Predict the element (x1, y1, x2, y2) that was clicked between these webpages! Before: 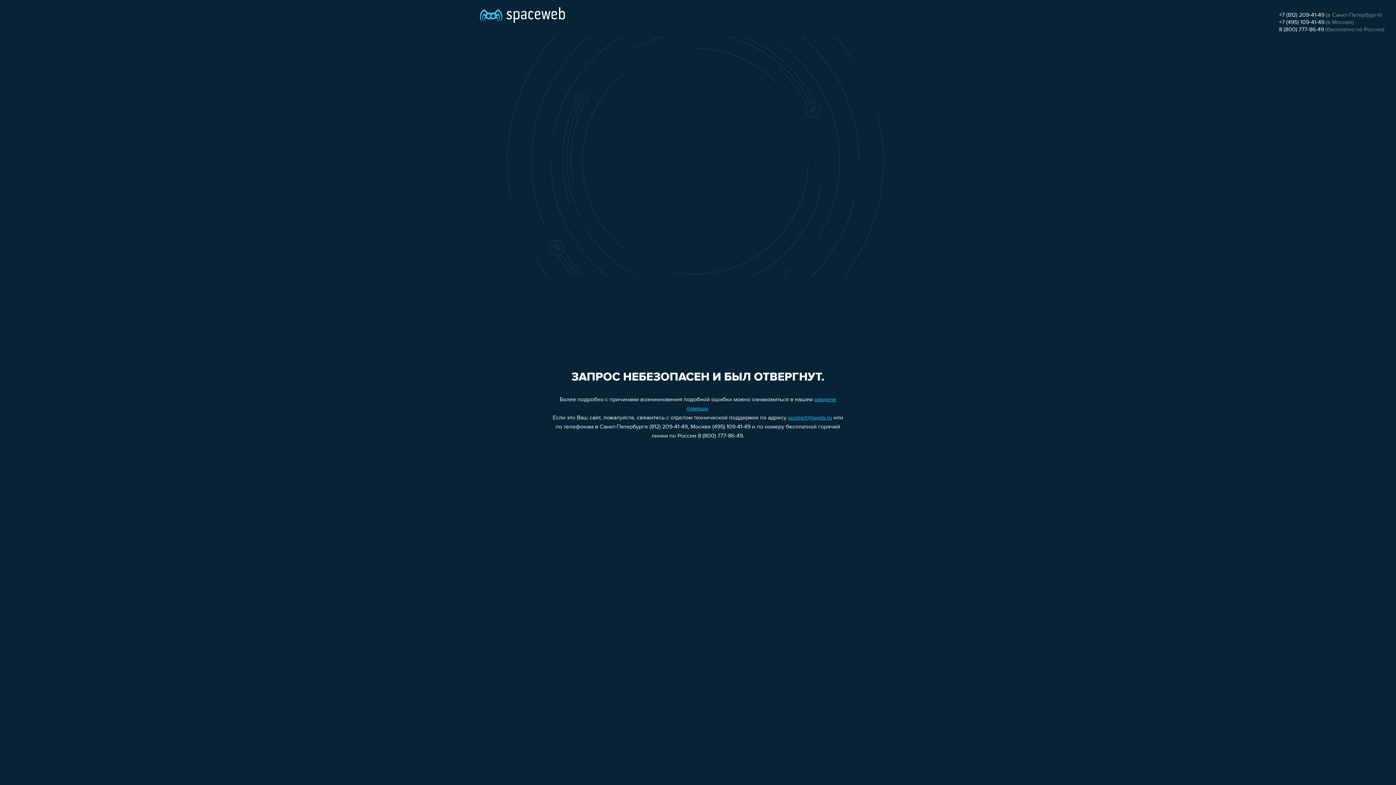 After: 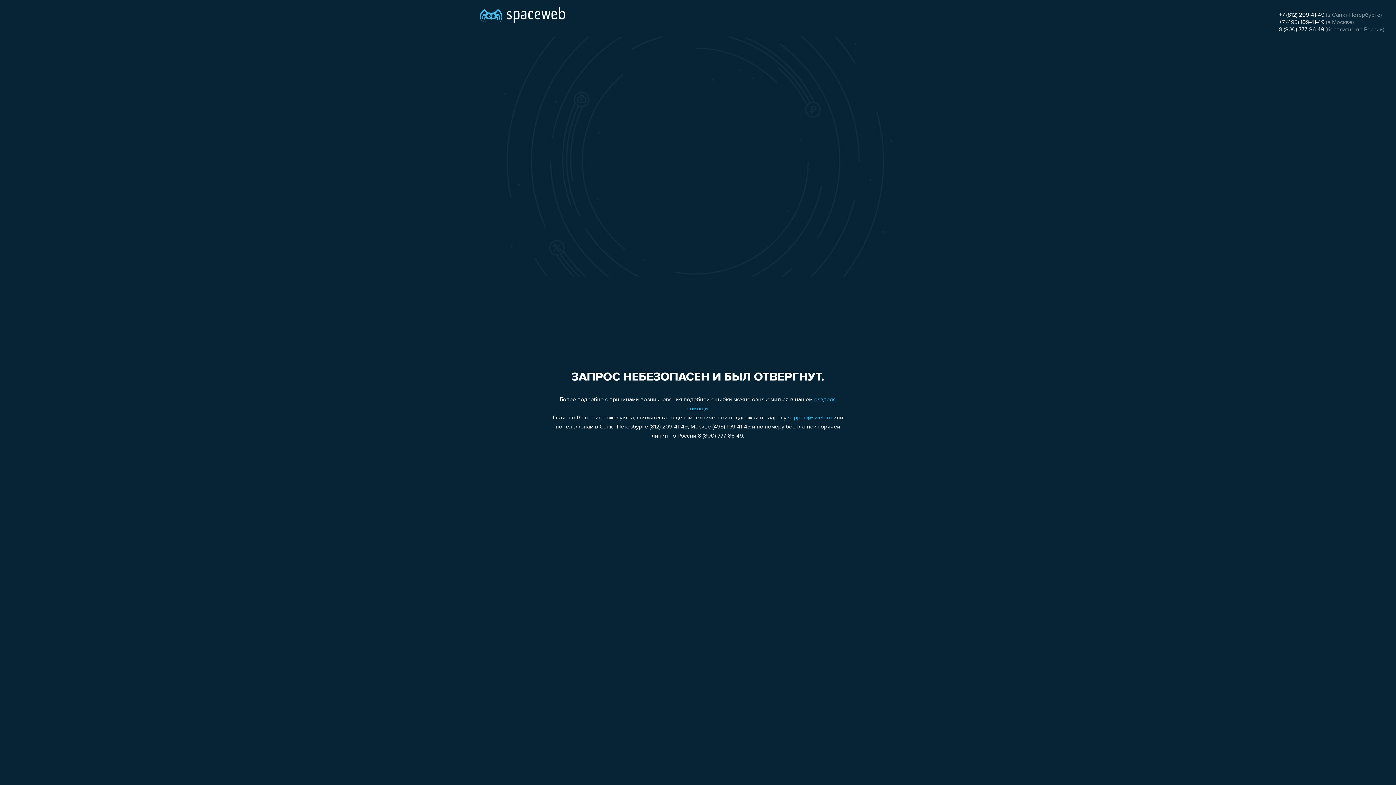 Action: label: support@sweb.ru bbox: (788, 415, 832, 421)